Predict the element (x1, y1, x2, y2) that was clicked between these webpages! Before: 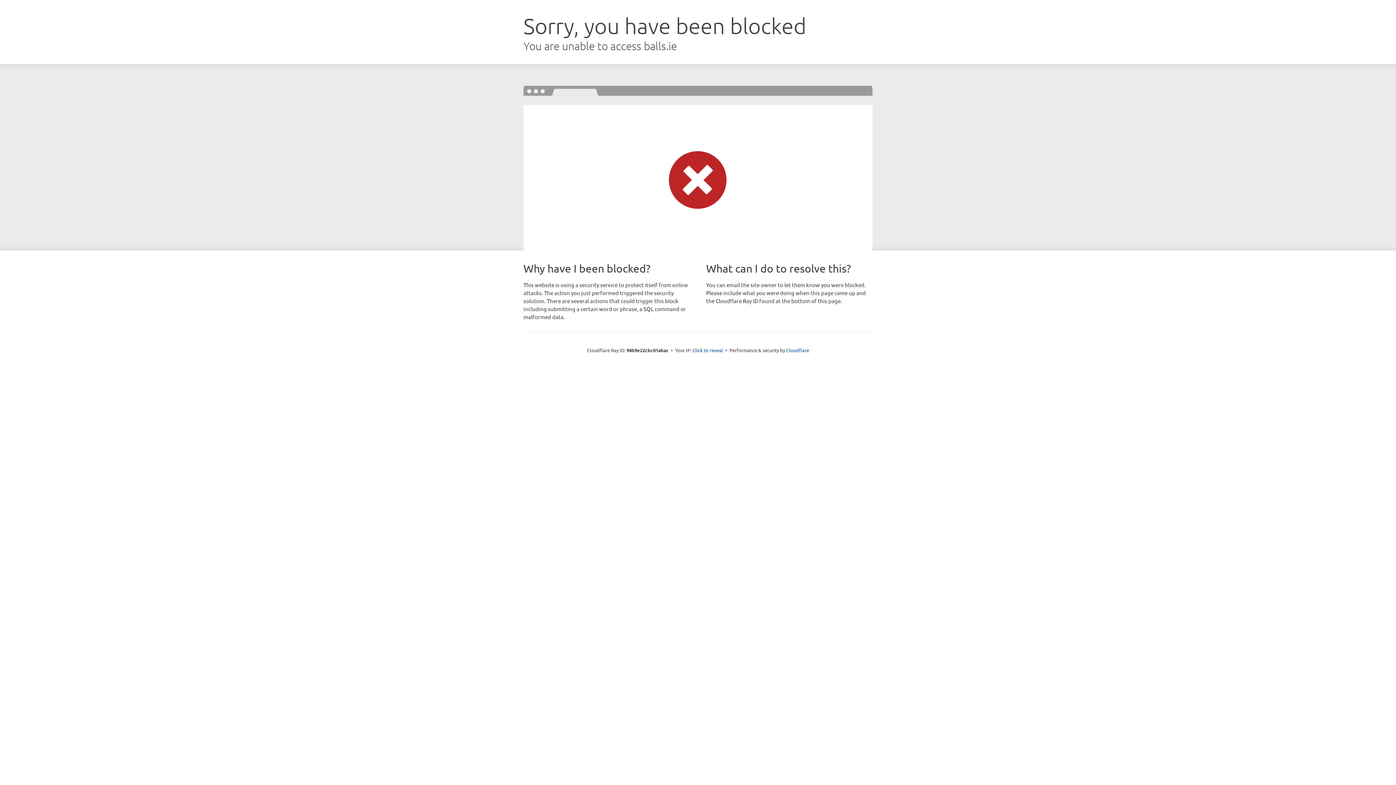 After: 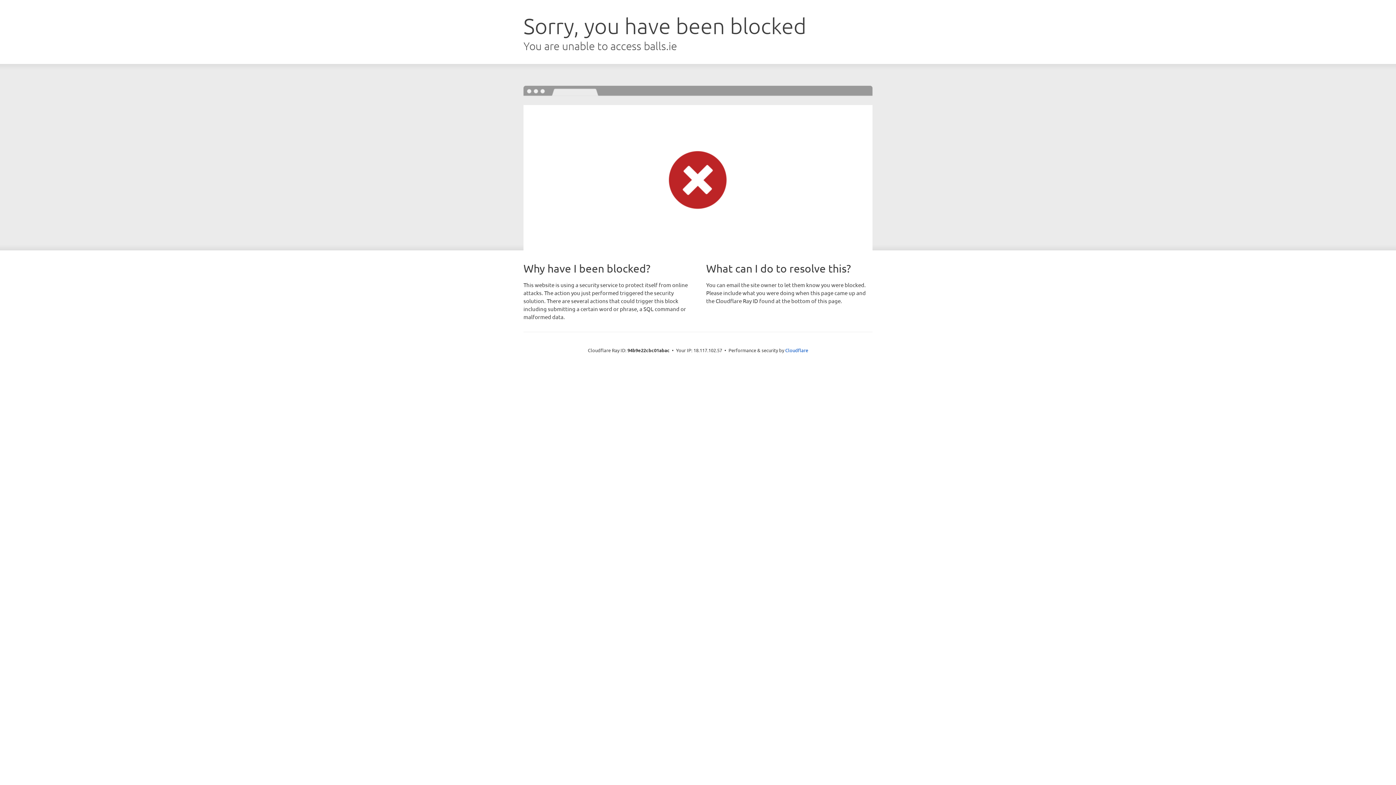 Action: label: Click to reveal bbox: (692, 346, 723, 353)